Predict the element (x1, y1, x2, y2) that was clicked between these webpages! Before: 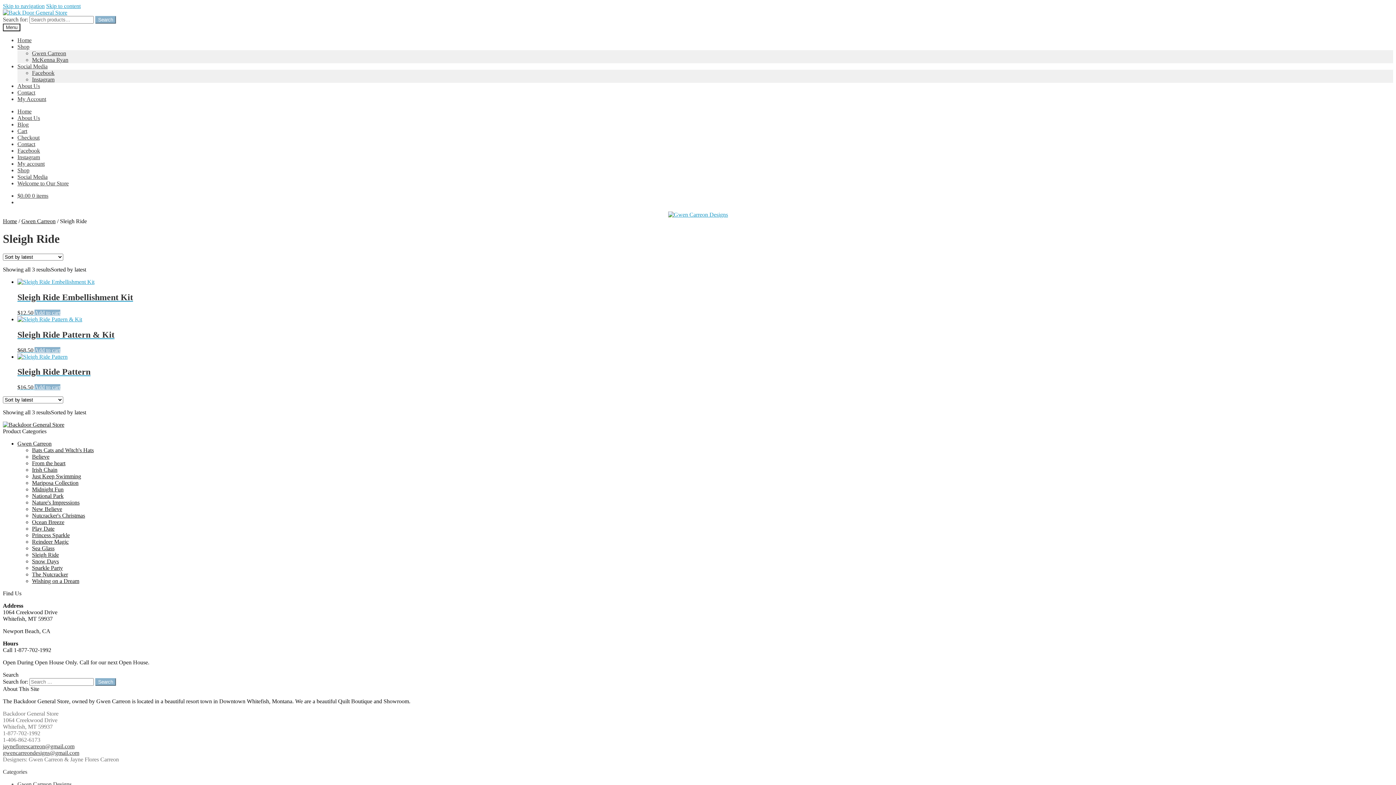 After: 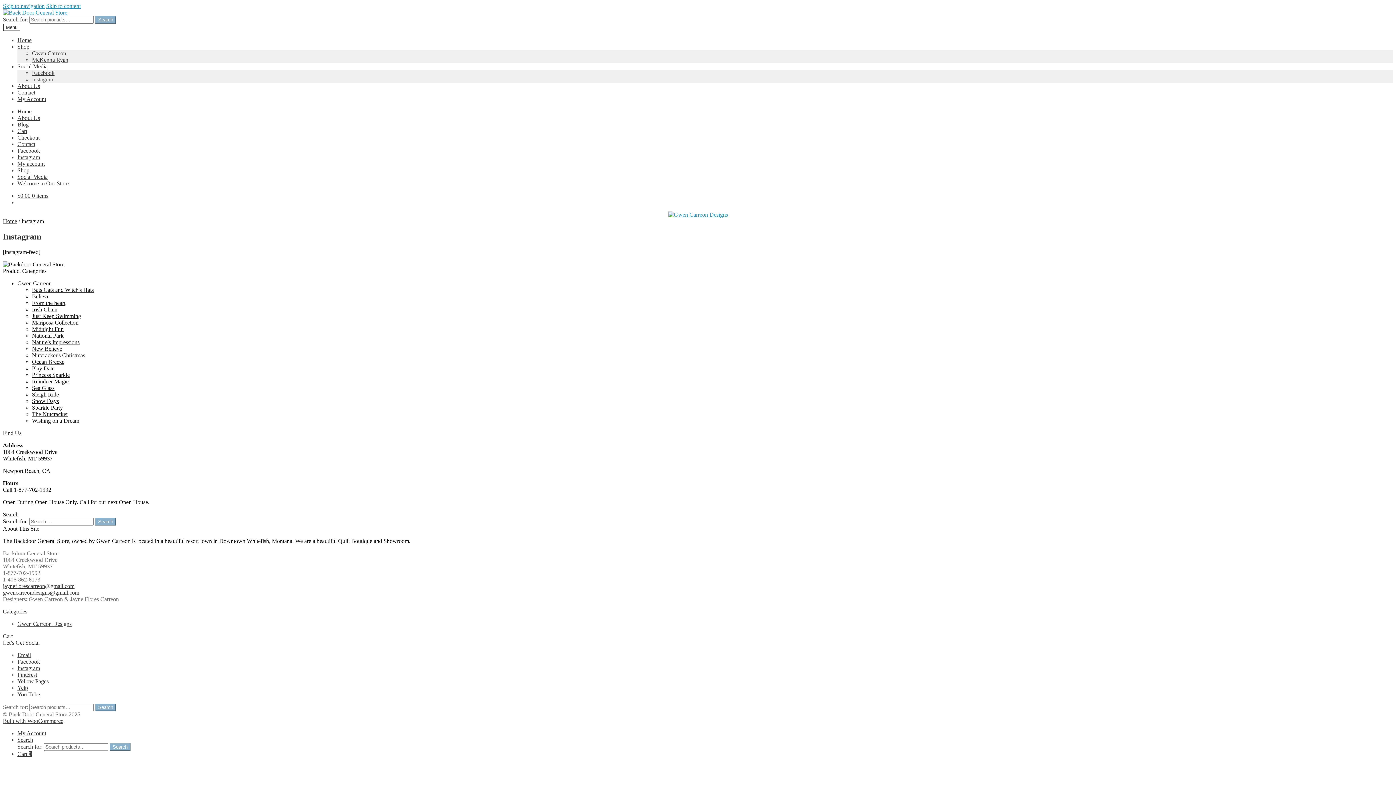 Action: bbox: (17, 154, 40, 160) label: Instagram